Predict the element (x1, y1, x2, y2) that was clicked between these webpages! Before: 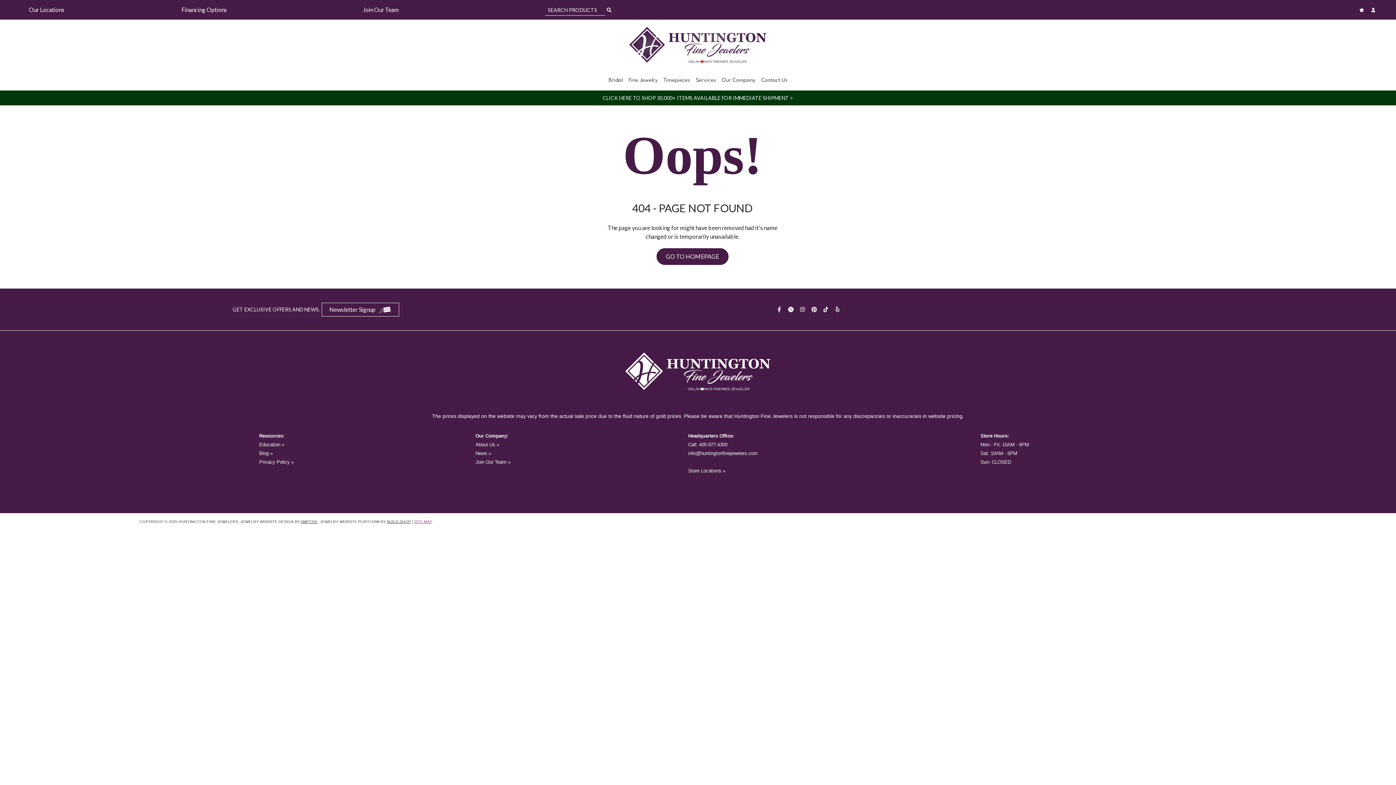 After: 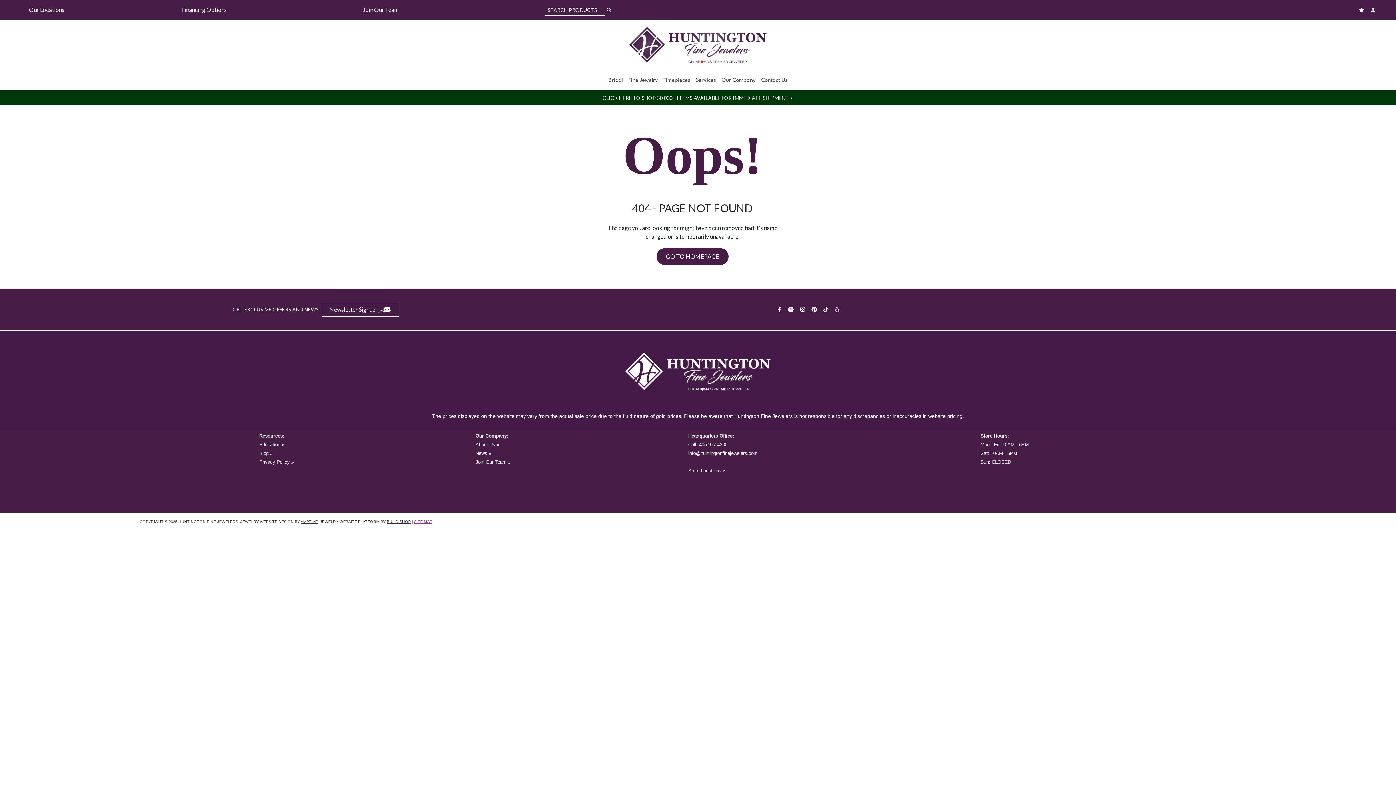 Action: bbox: (800, 306, 807, 312)